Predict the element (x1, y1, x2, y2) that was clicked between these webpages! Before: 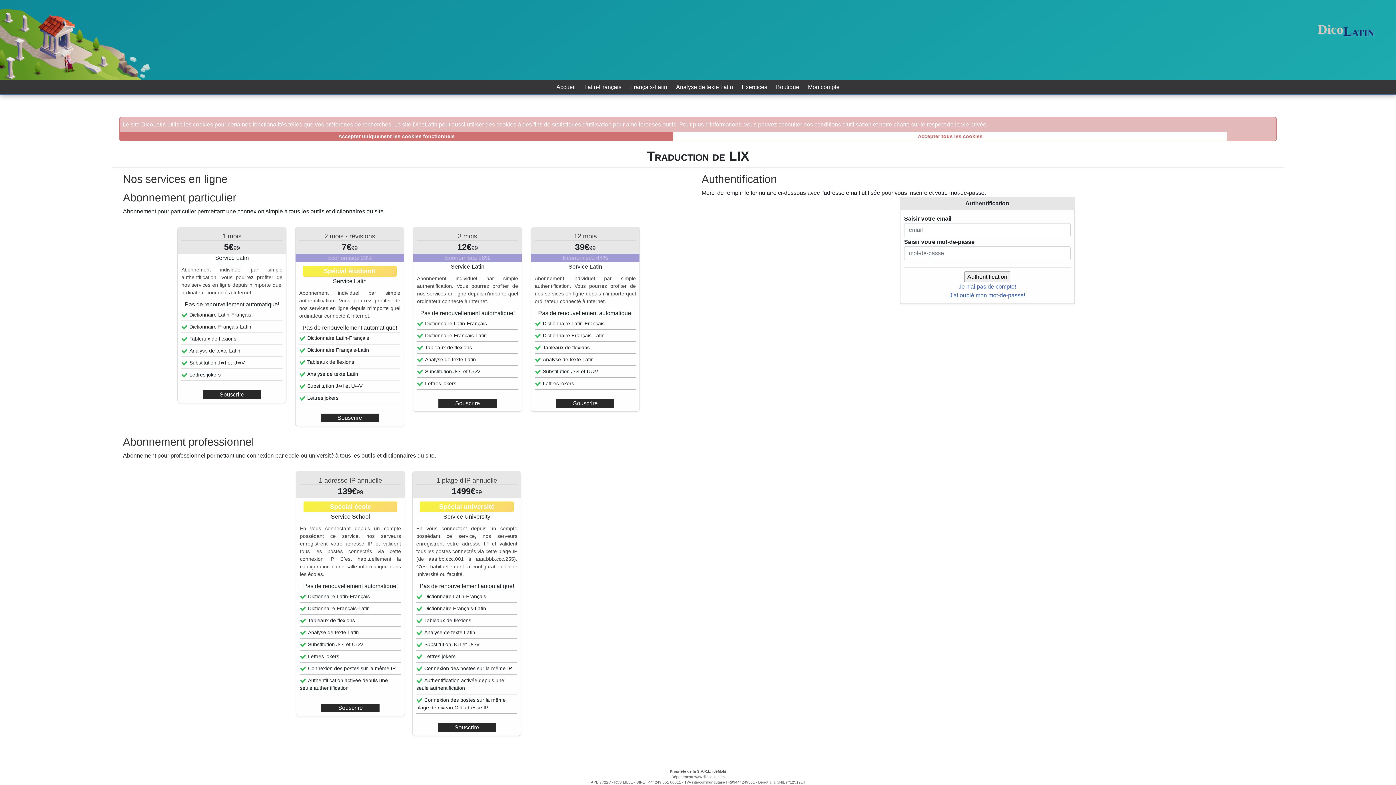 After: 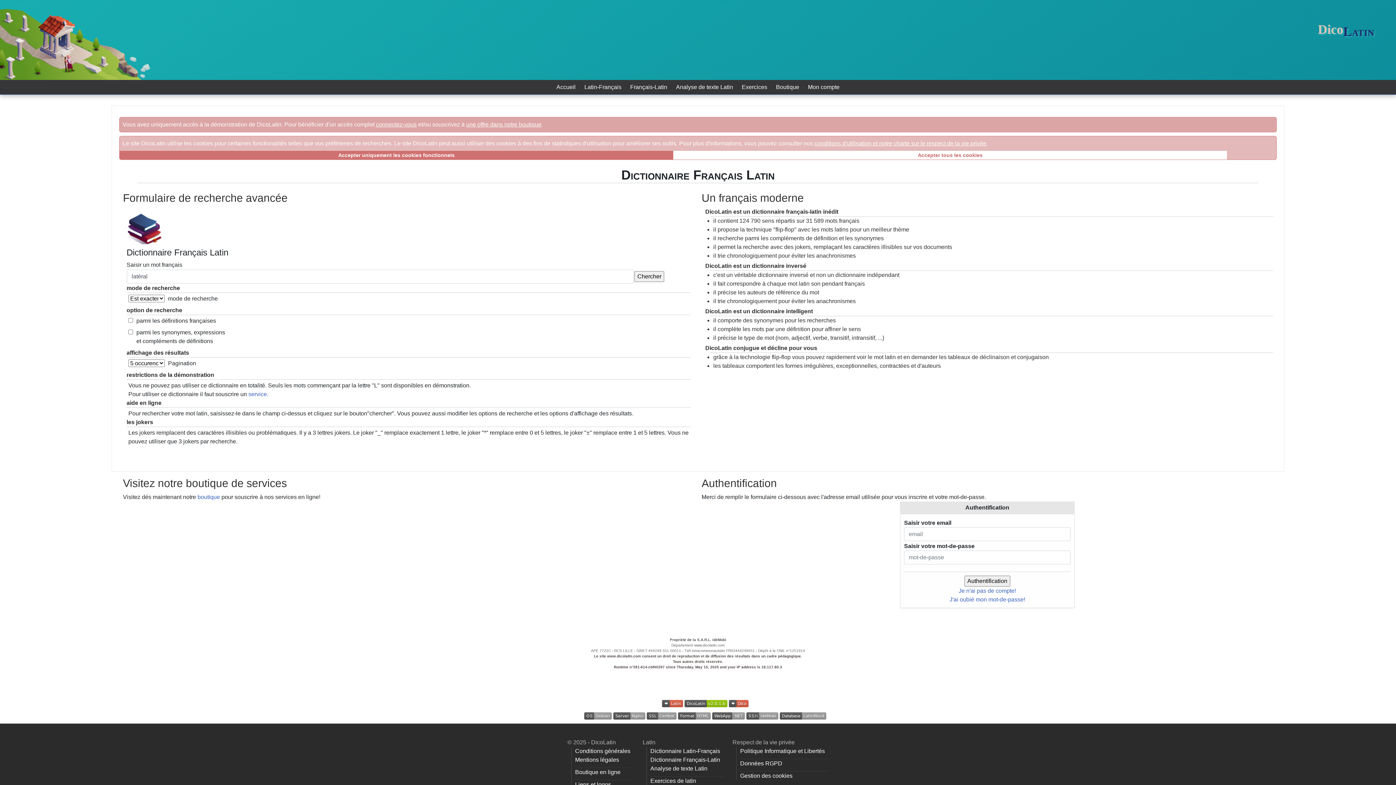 Action: label: Français-Latin bbox: (630, 84, 667, 90)